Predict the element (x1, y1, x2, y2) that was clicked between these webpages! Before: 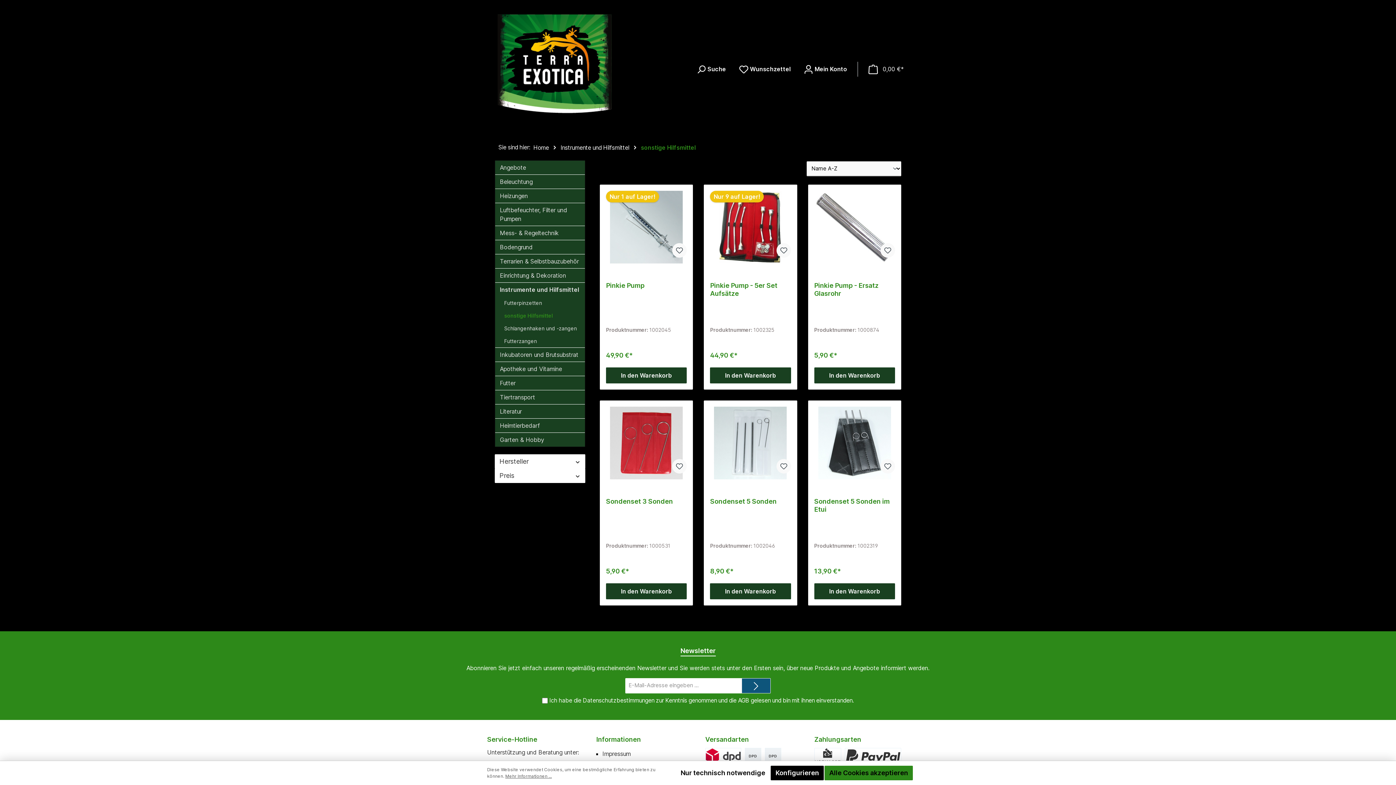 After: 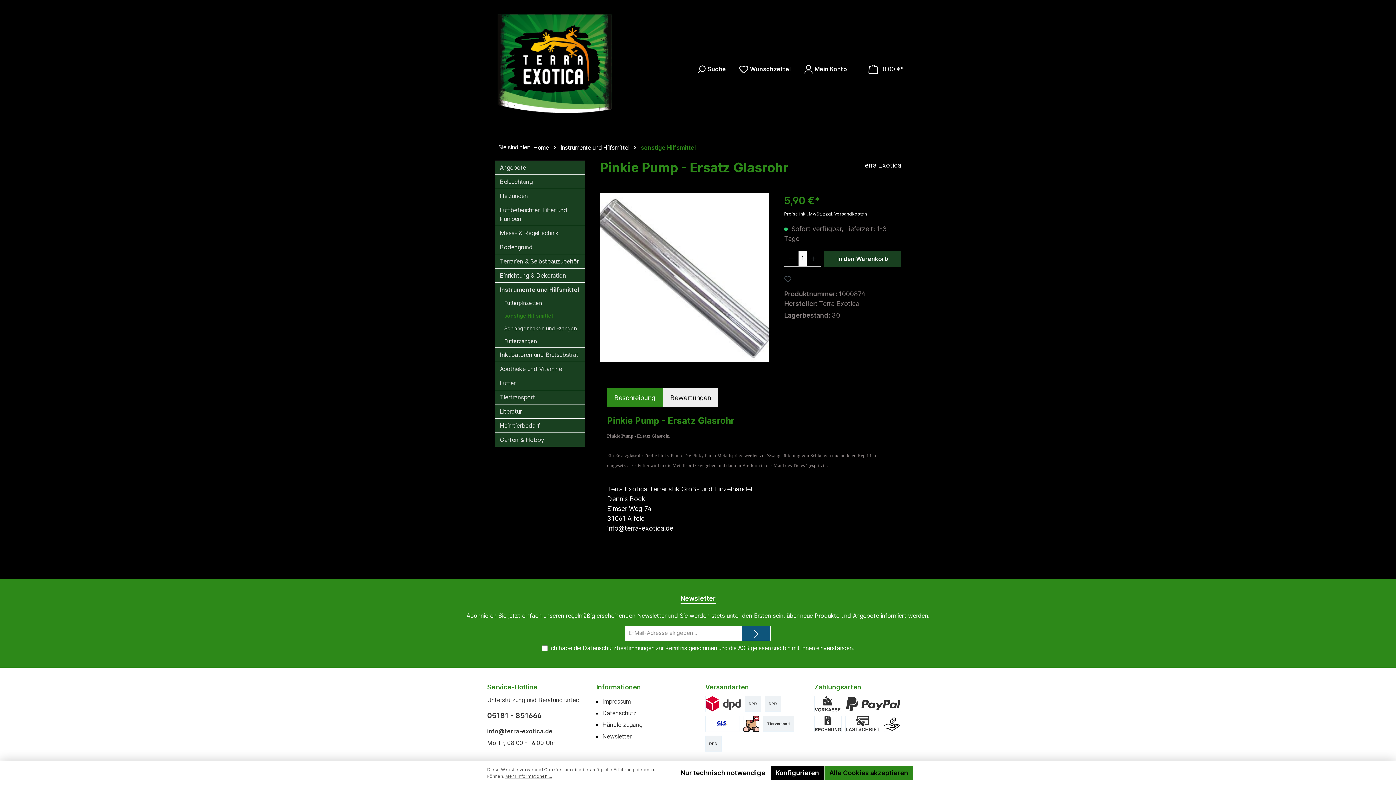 Action: bbox: (814, 190, 895, 263)